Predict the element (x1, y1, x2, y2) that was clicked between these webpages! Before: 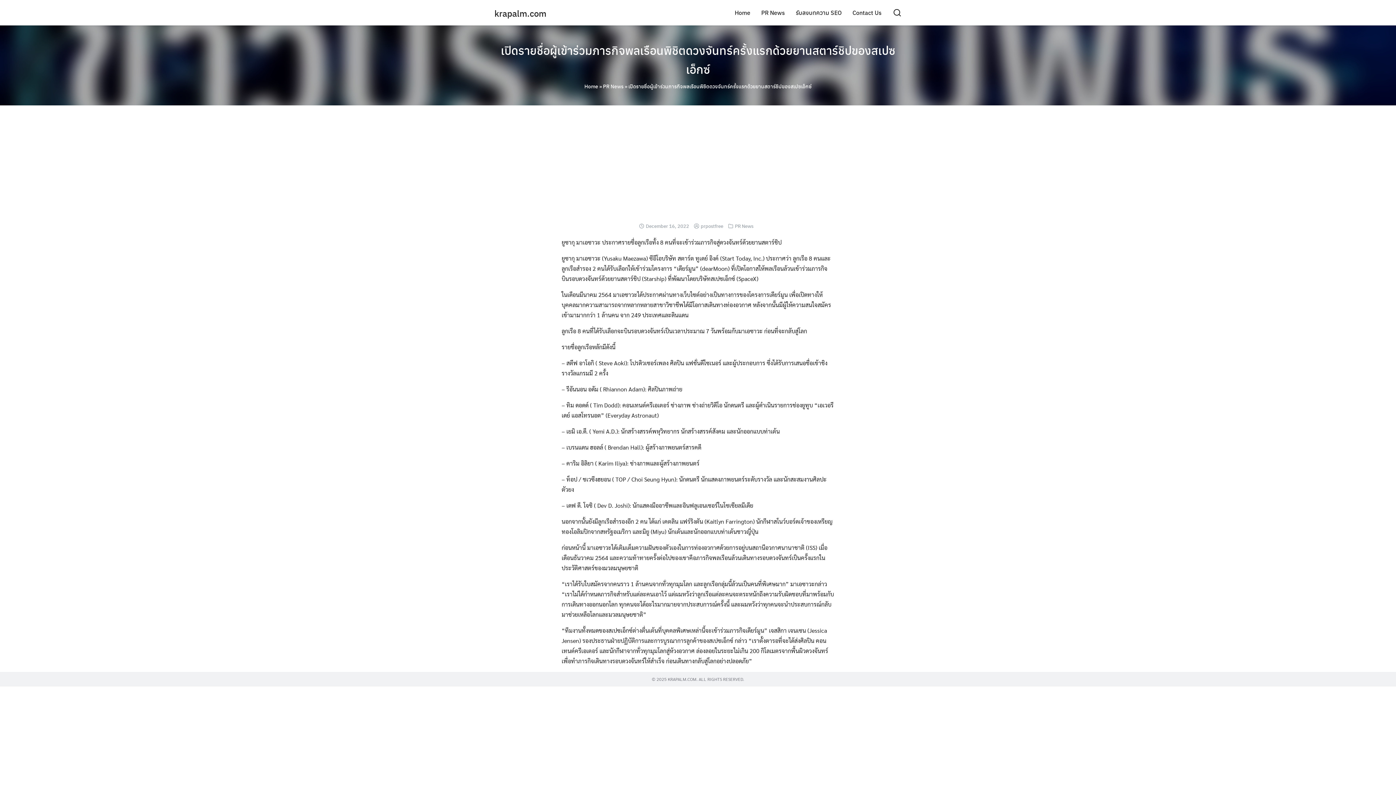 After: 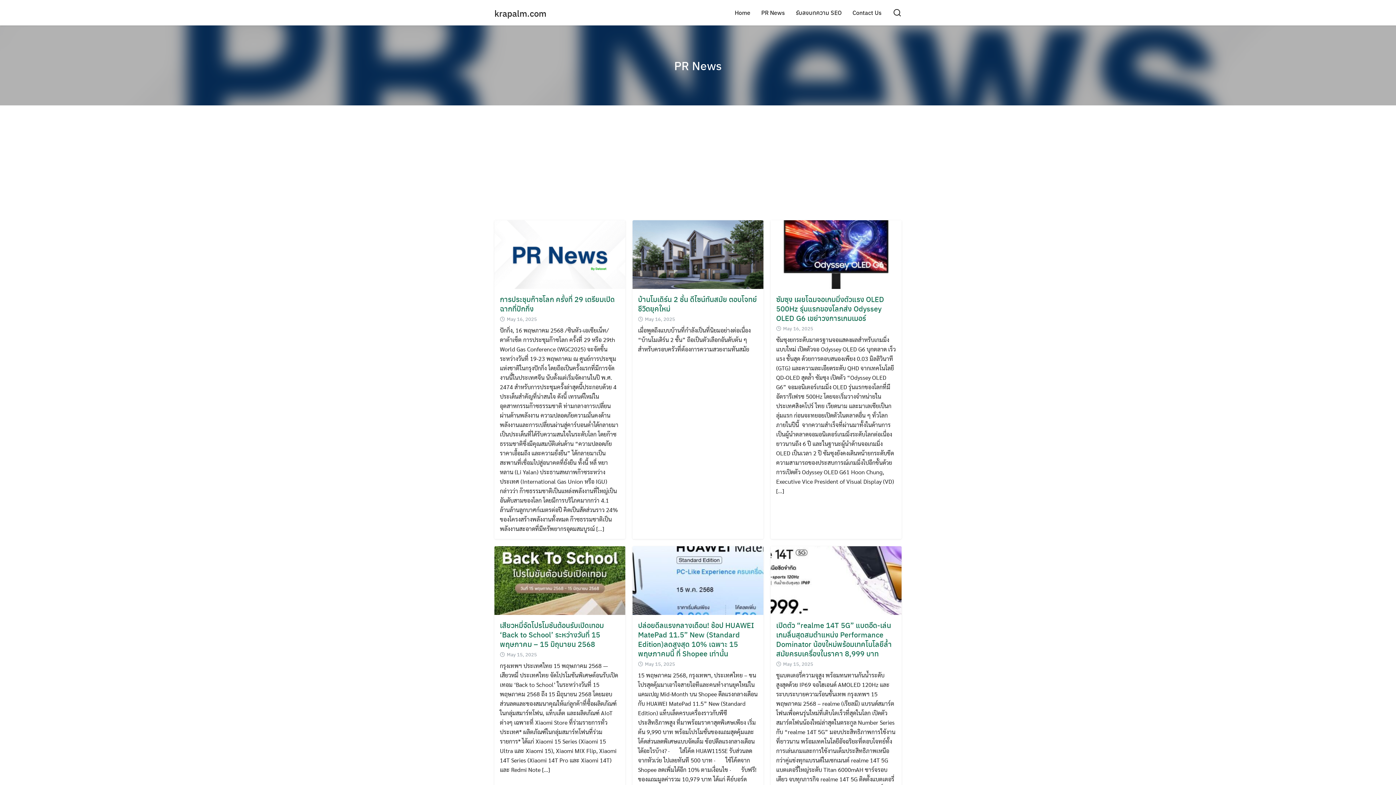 Action: bbox: (603, 82, 623, 89) label: PR News